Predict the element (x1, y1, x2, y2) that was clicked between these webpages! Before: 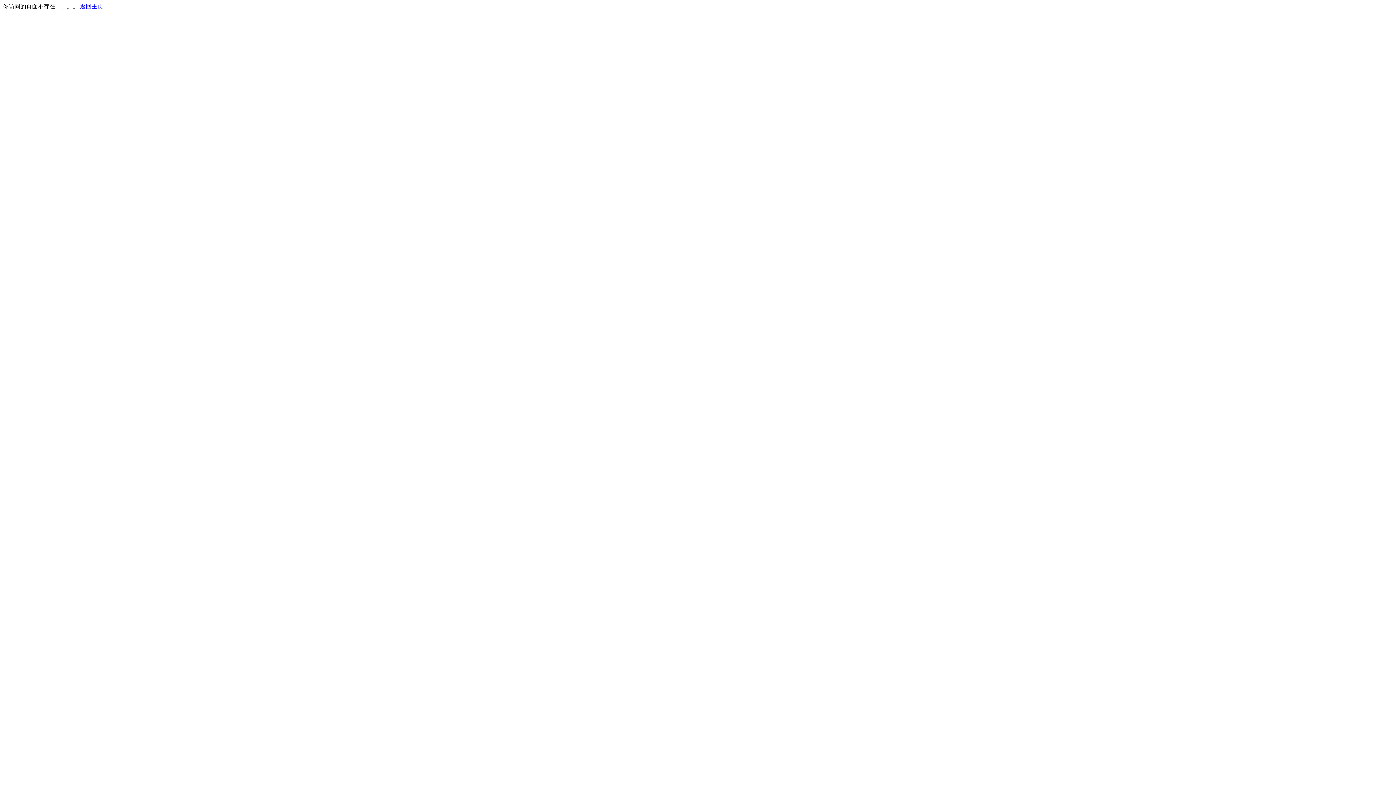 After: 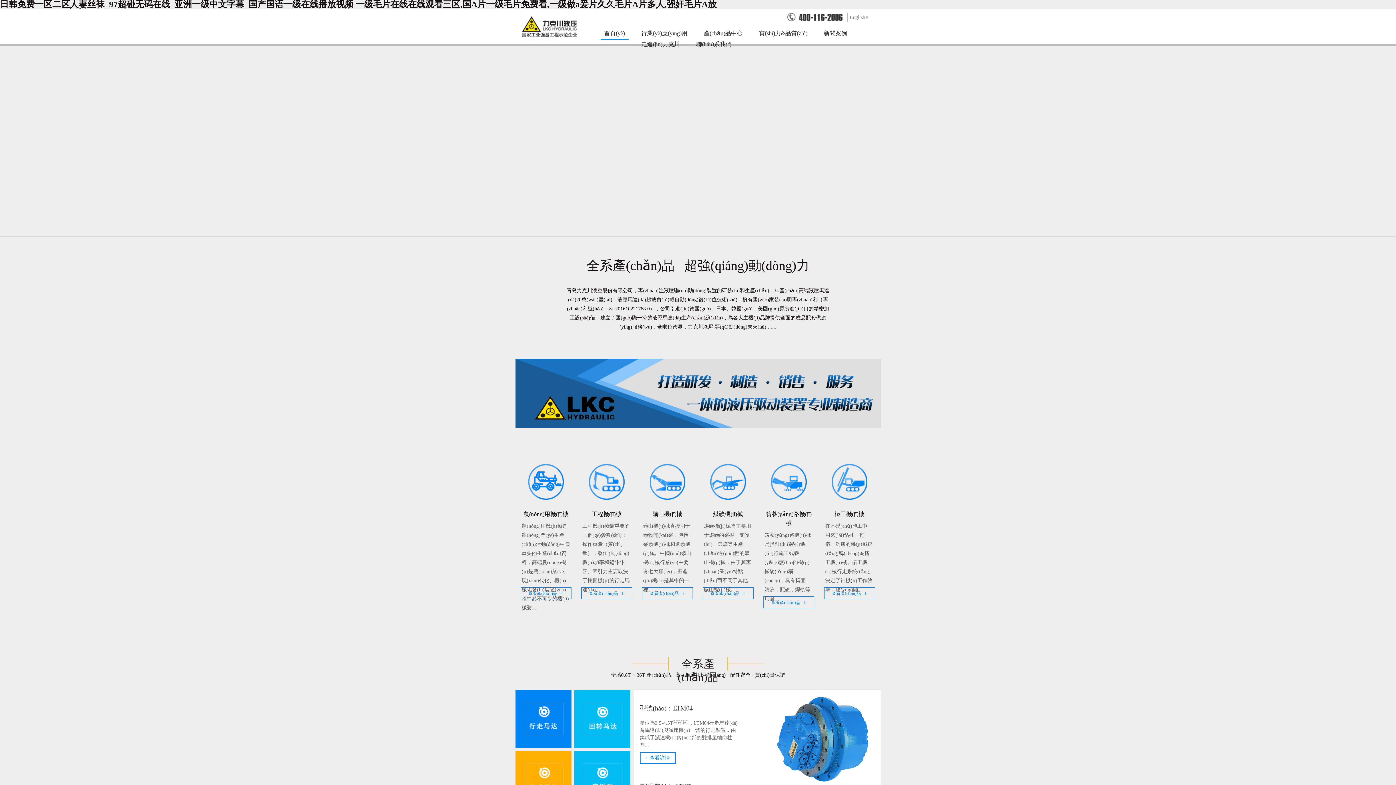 Action: label: 返回主页 bbox: (80, 3, 103, 9)